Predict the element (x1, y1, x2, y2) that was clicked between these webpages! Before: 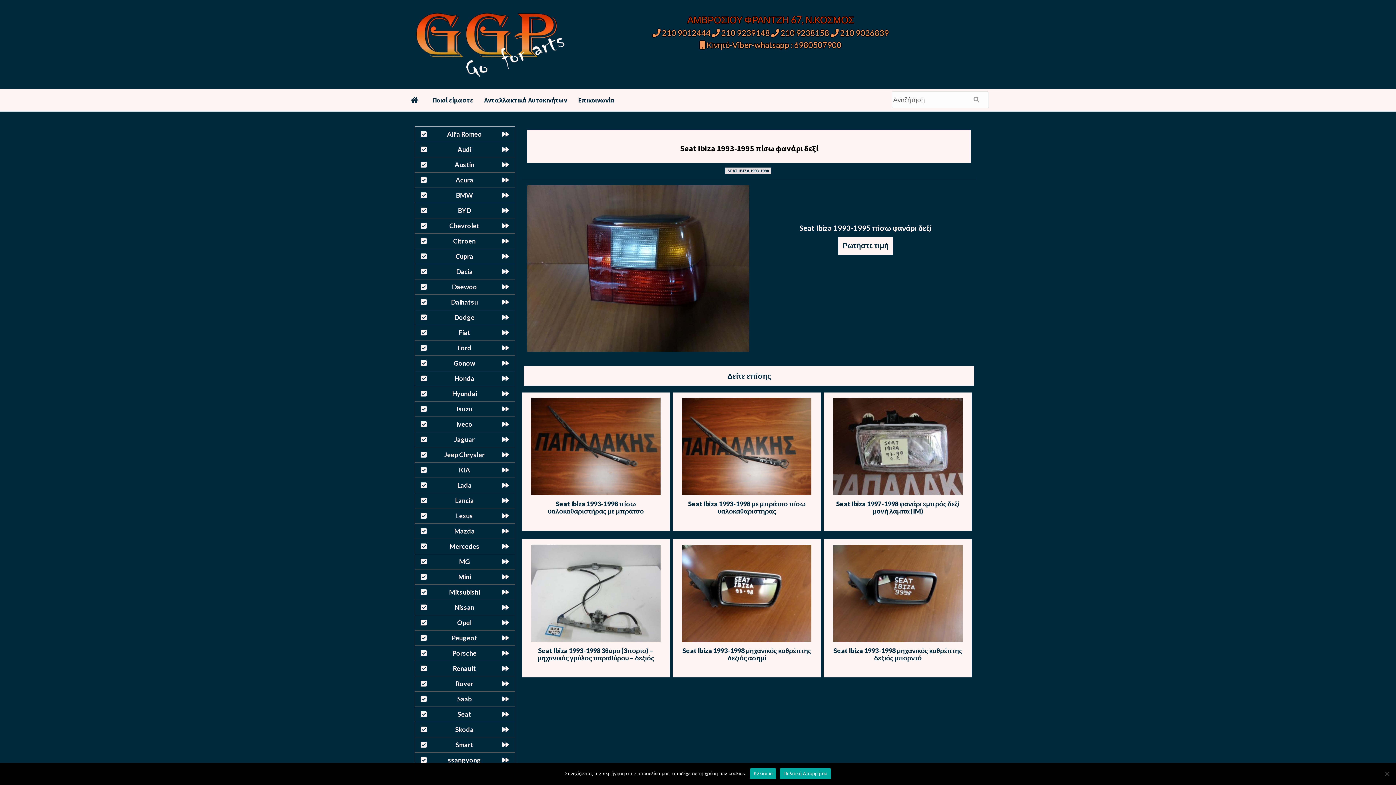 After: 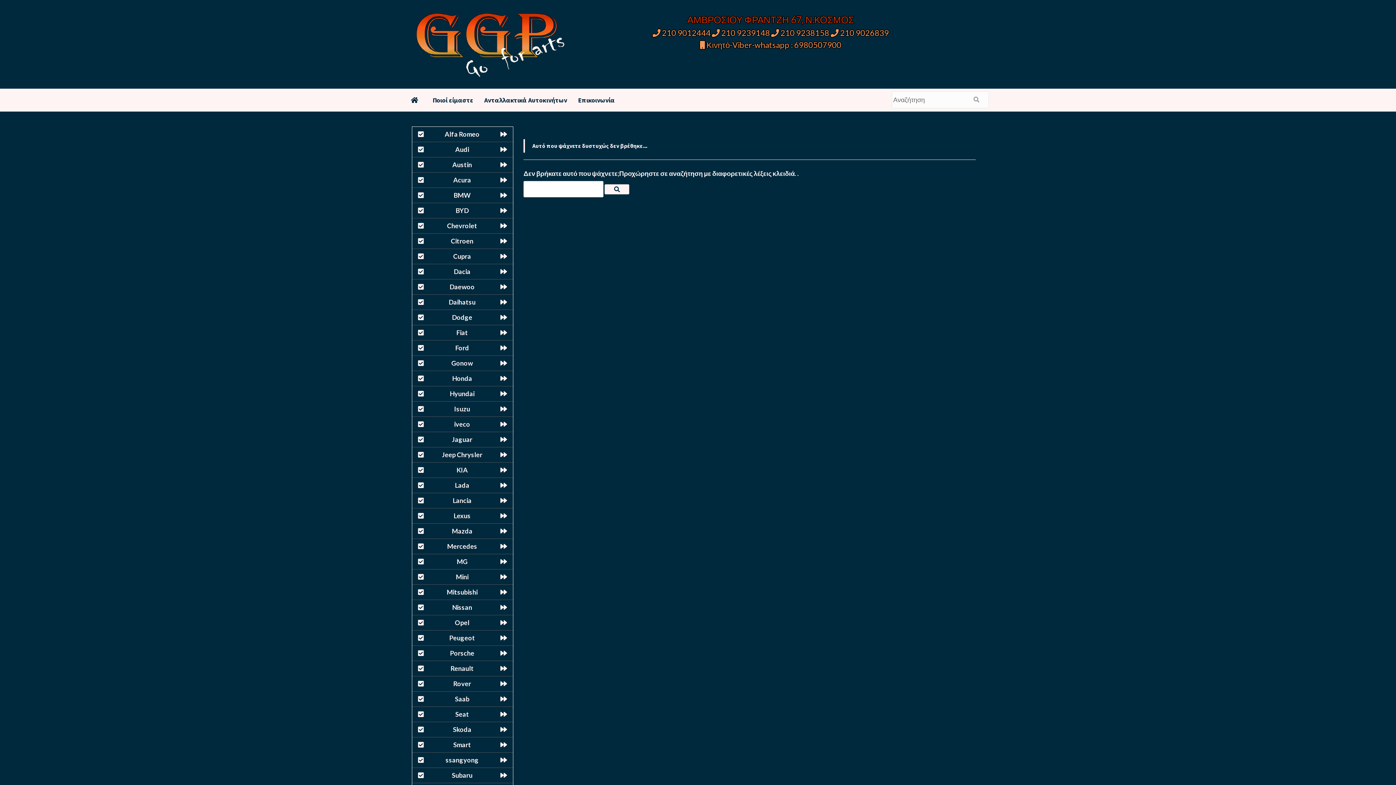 Action: label: BYD bbox: (415, 203, 514, 218)